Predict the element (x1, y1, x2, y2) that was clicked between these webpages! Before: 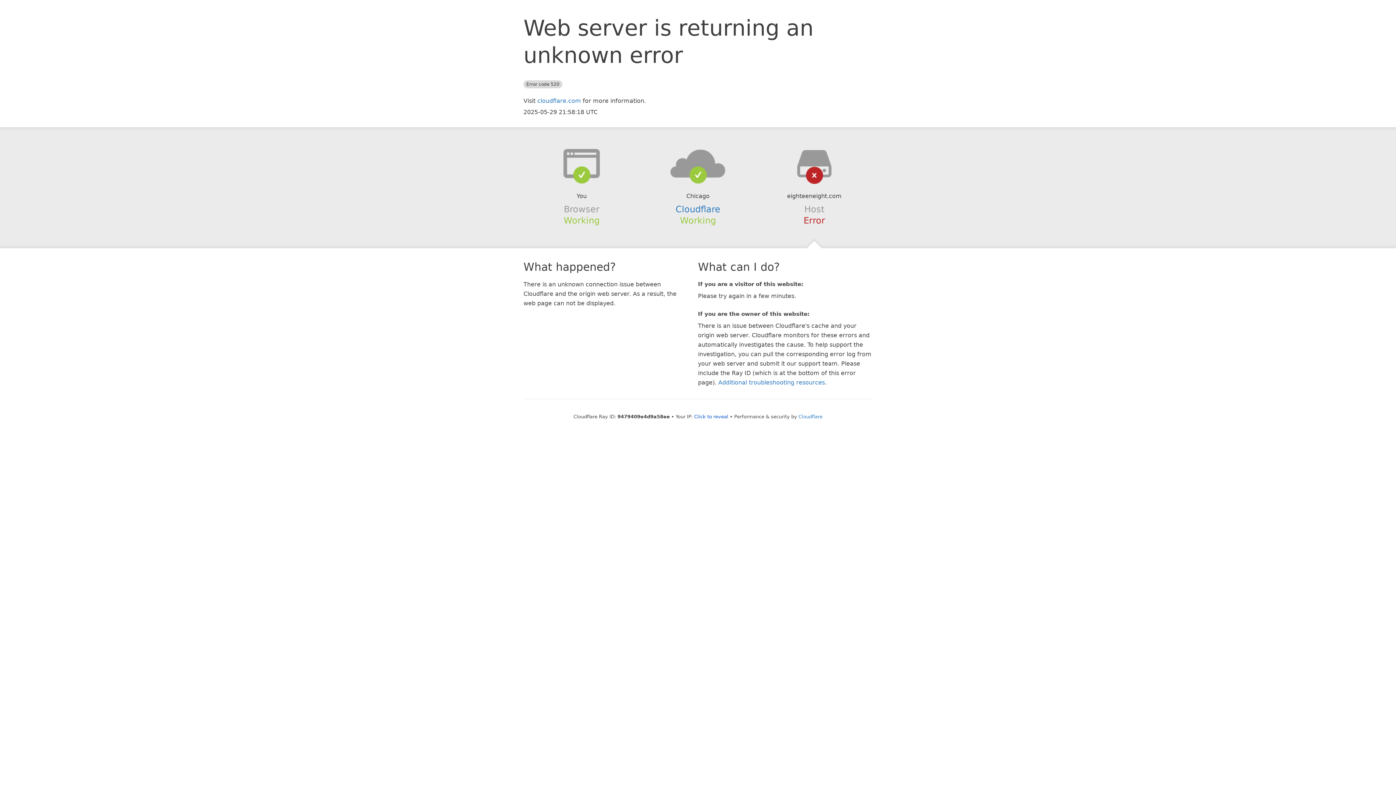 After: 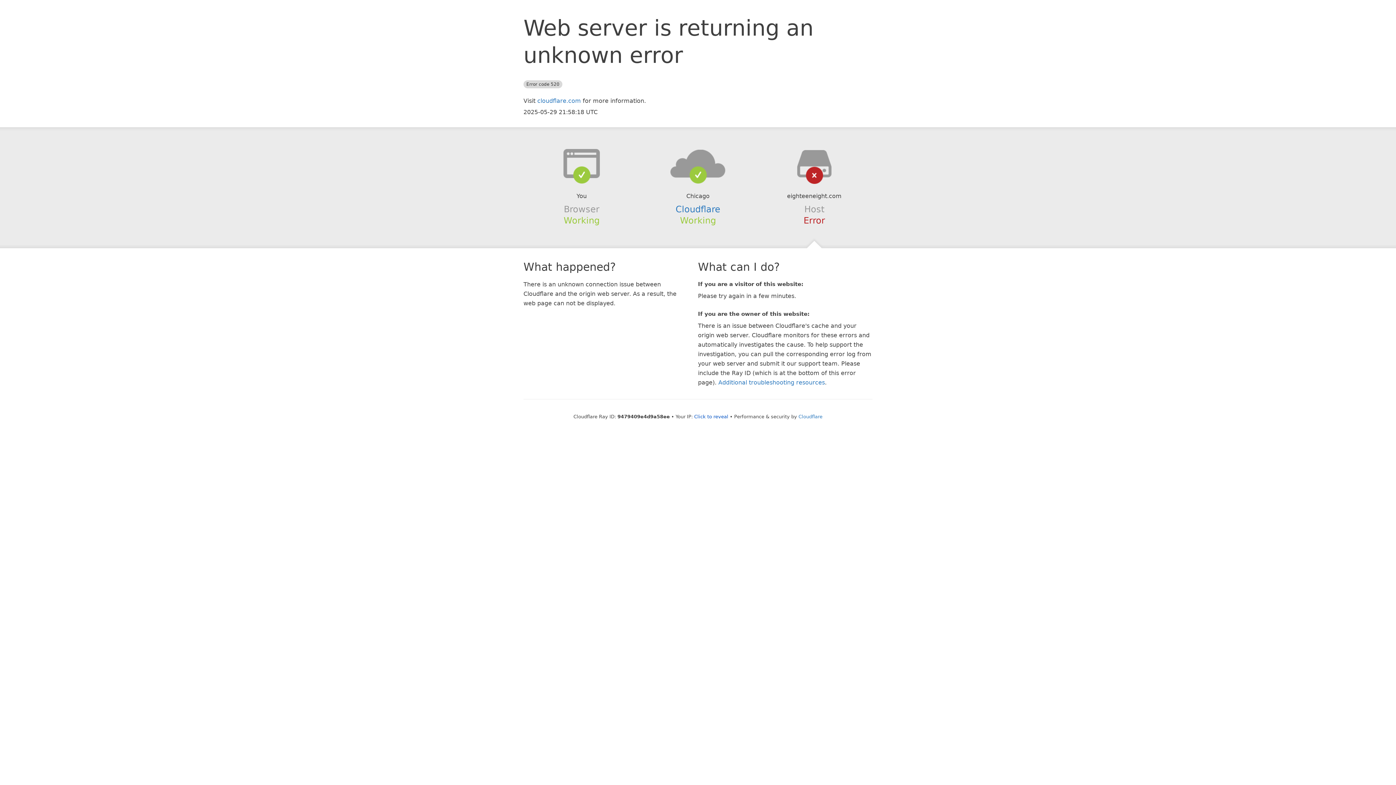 Action: bbox: (639, 148, 756, 178)